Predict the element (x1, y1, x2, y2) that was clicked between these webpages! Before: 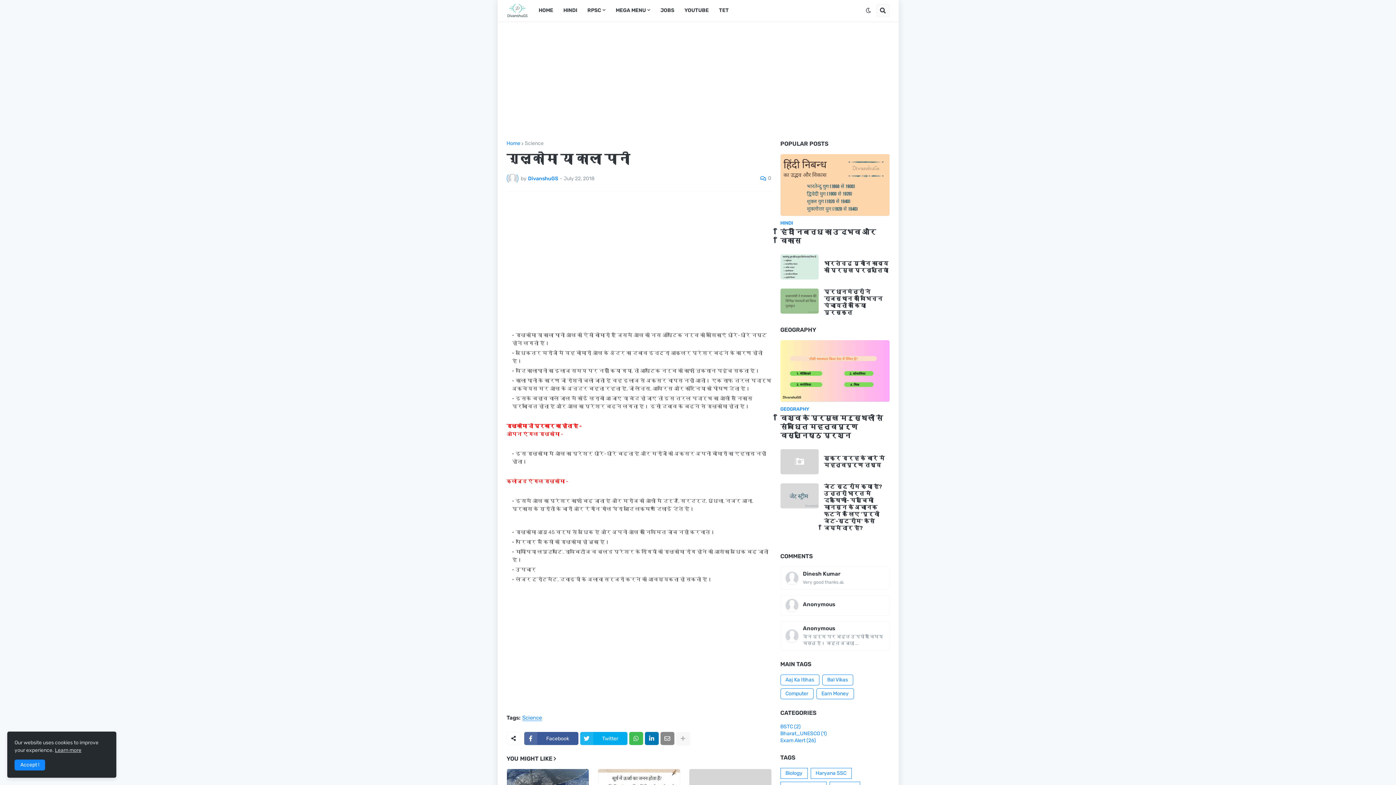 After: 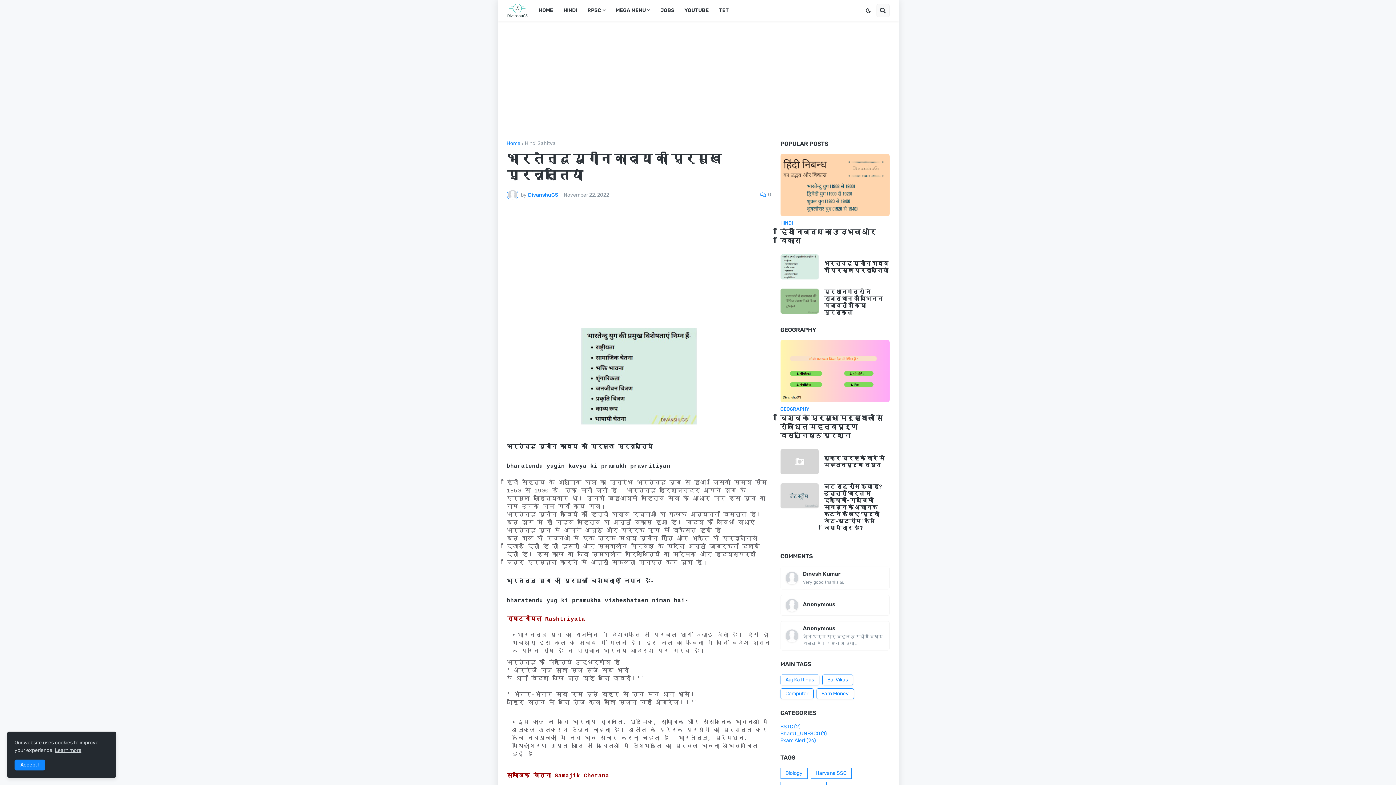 Action: label: भारतेन्दु युगीन काव्य की प्रमुख प्रवृत्तियां bbox: (824, 260, 889, 274)